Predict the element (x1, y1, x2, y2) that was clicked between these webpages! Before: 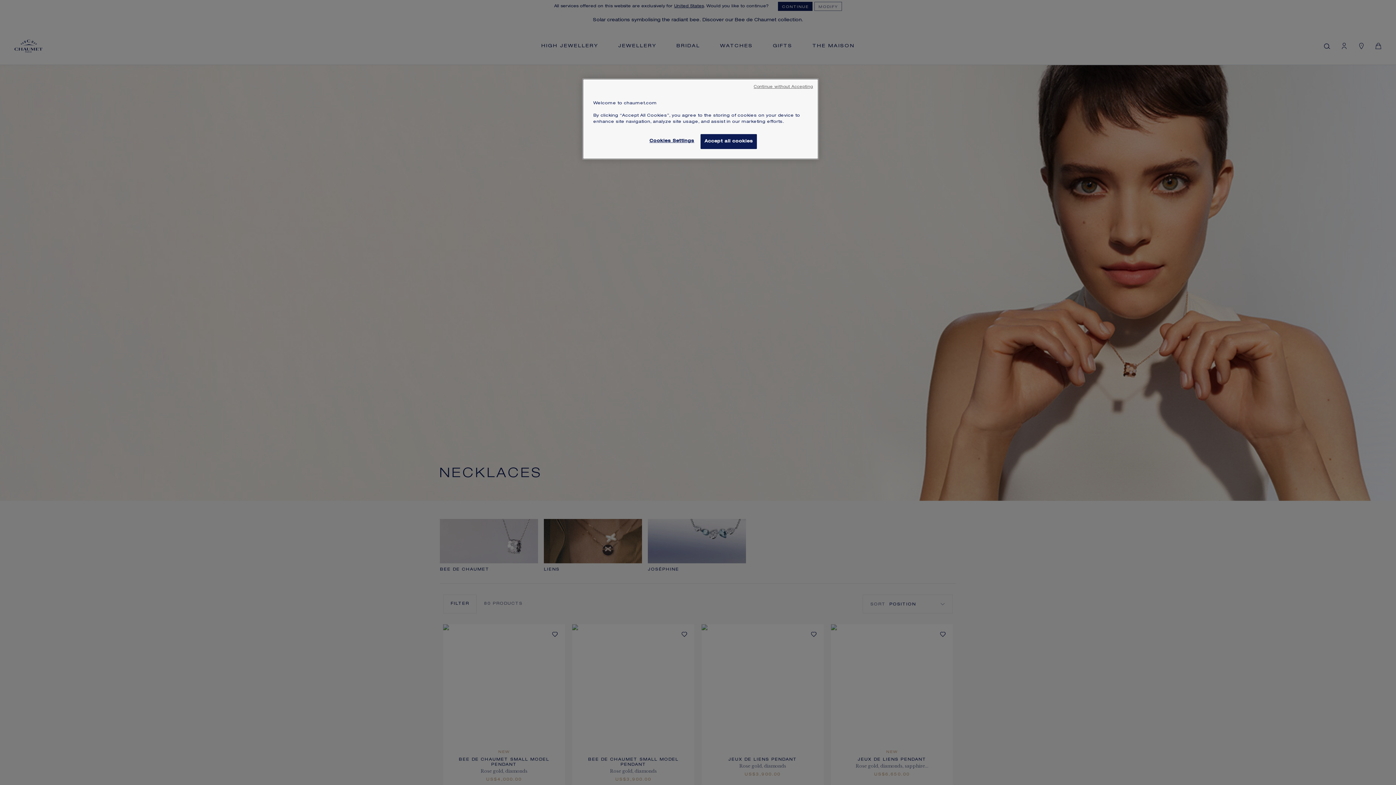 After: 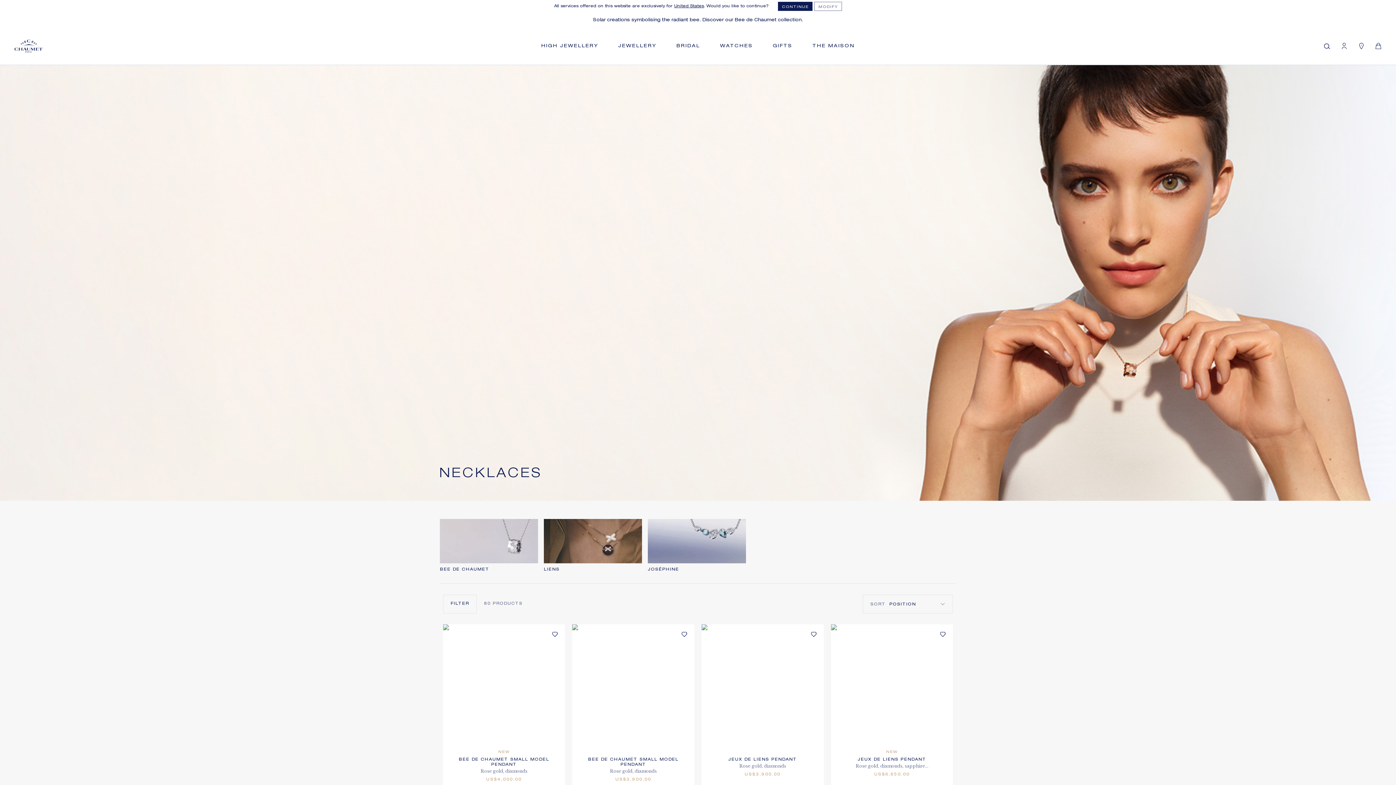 Action: label: Continue without Accepting bbox: (753, 84, 813, 90)